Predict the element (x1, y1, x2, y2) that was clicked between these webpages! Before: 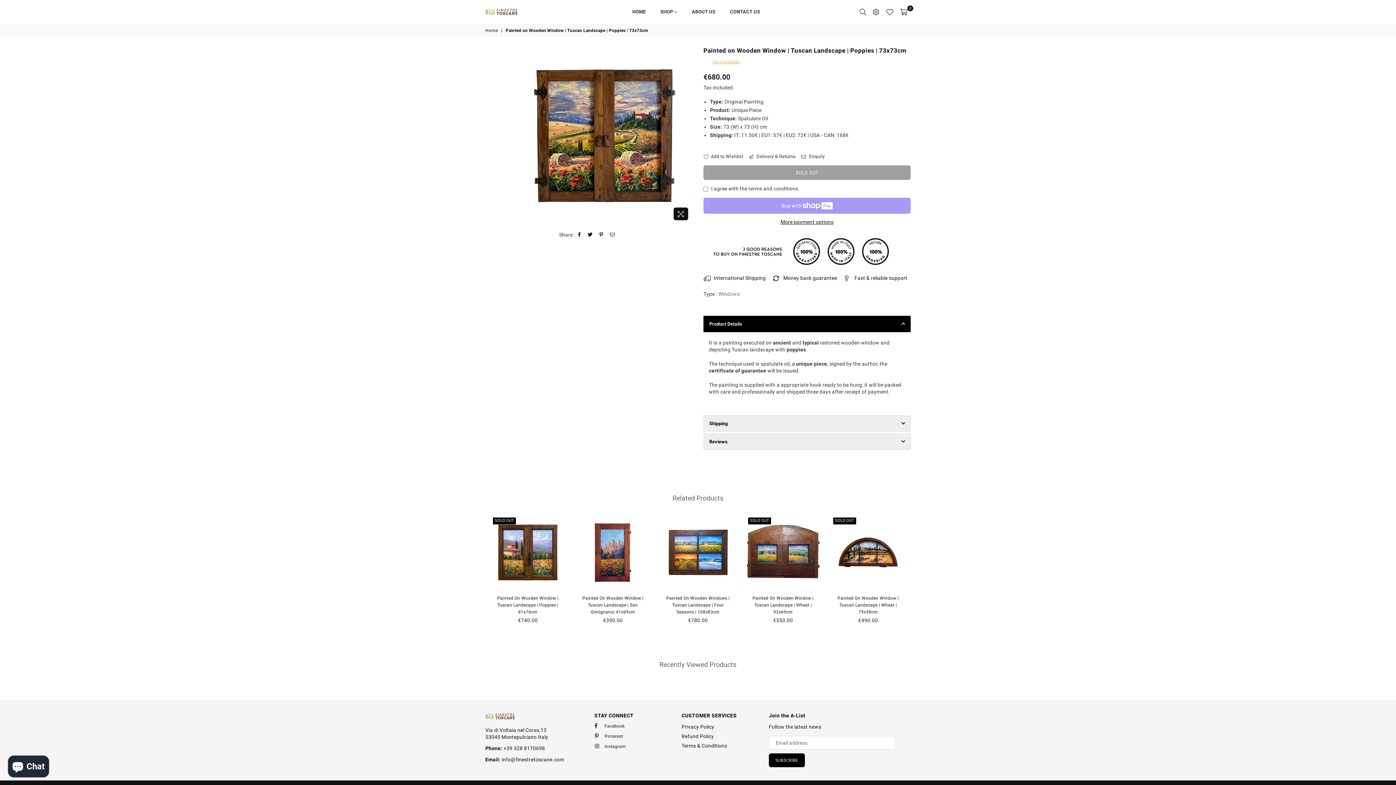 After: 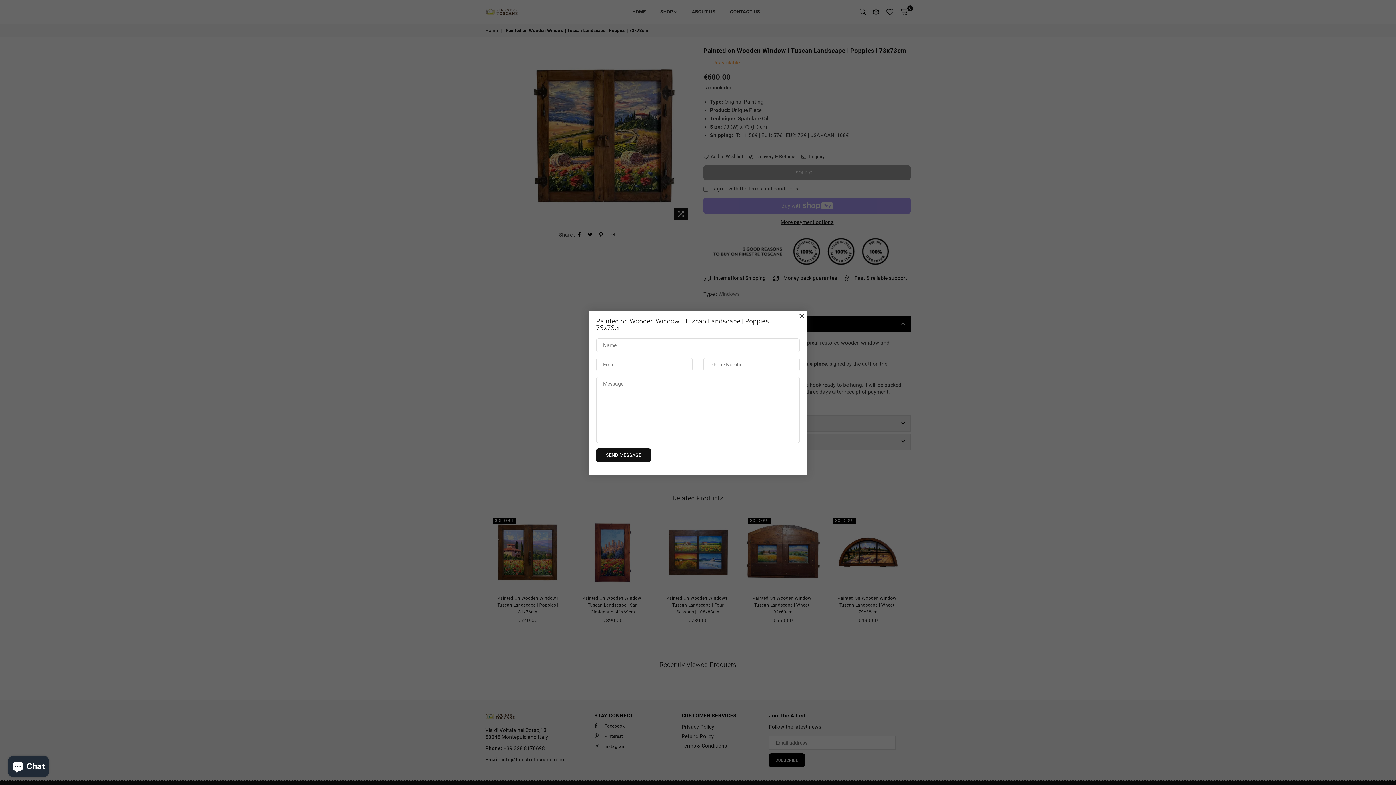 Action: label:  Enquiry bbox: (801, 153, 824, 160)